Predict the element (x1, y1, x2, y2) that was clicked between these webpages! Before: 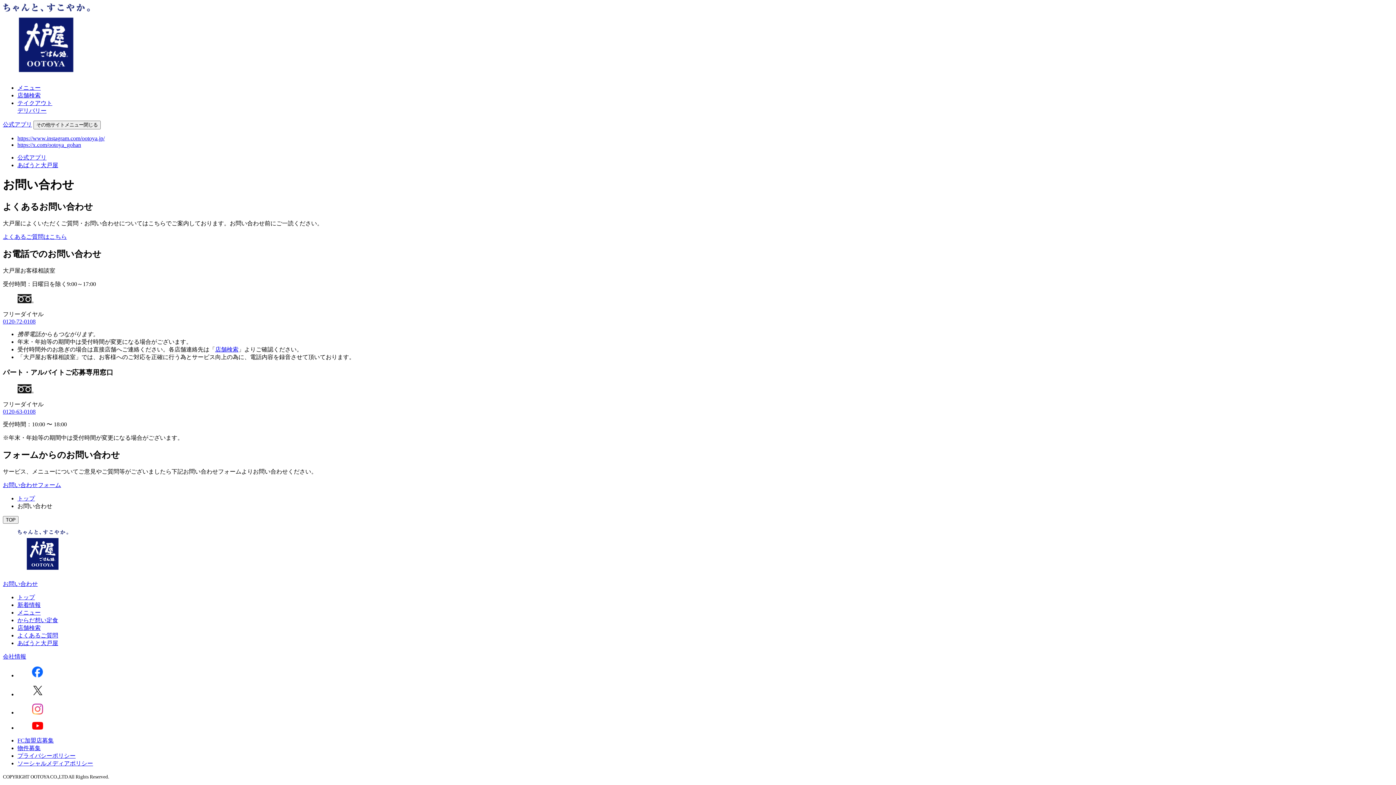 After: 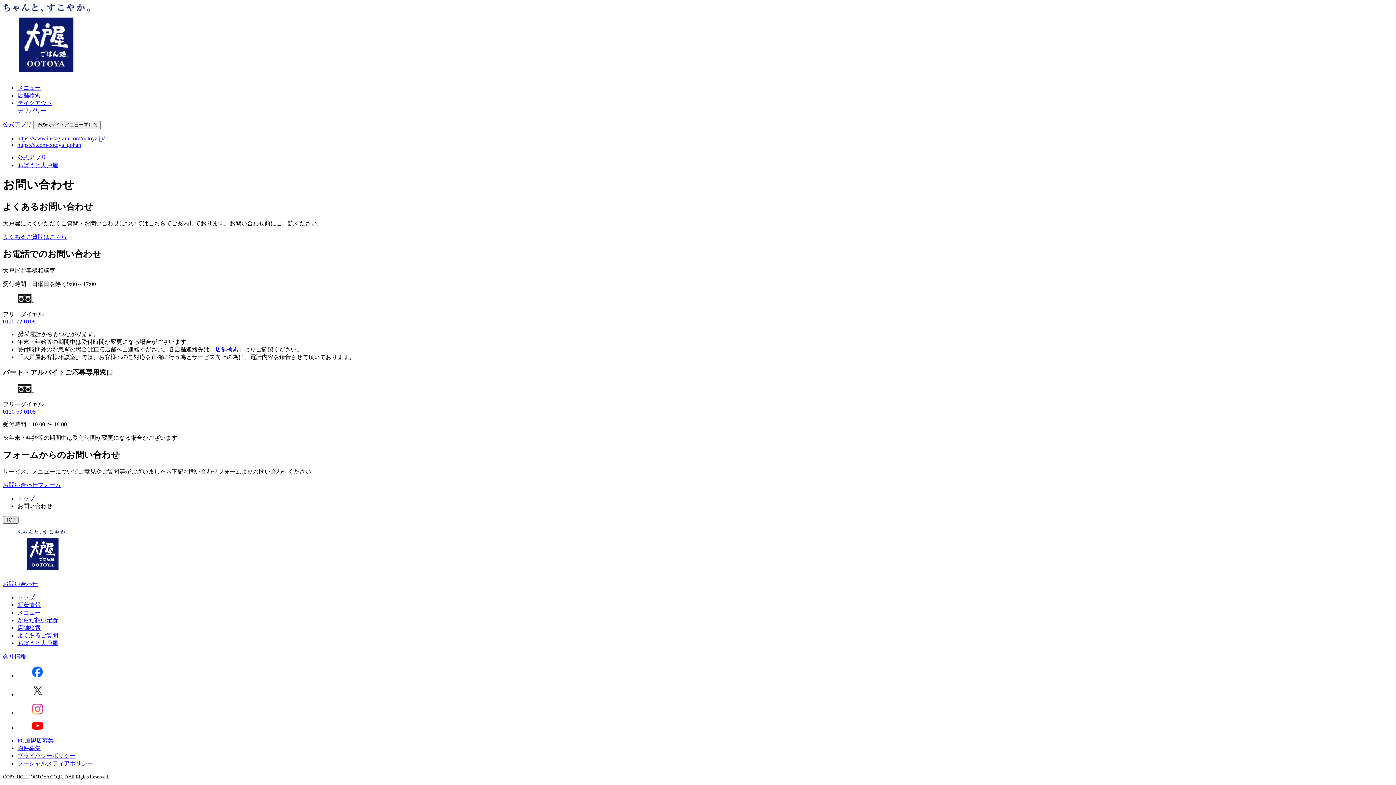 Action: bbox: (2, 516, 18, 523) label: TOP